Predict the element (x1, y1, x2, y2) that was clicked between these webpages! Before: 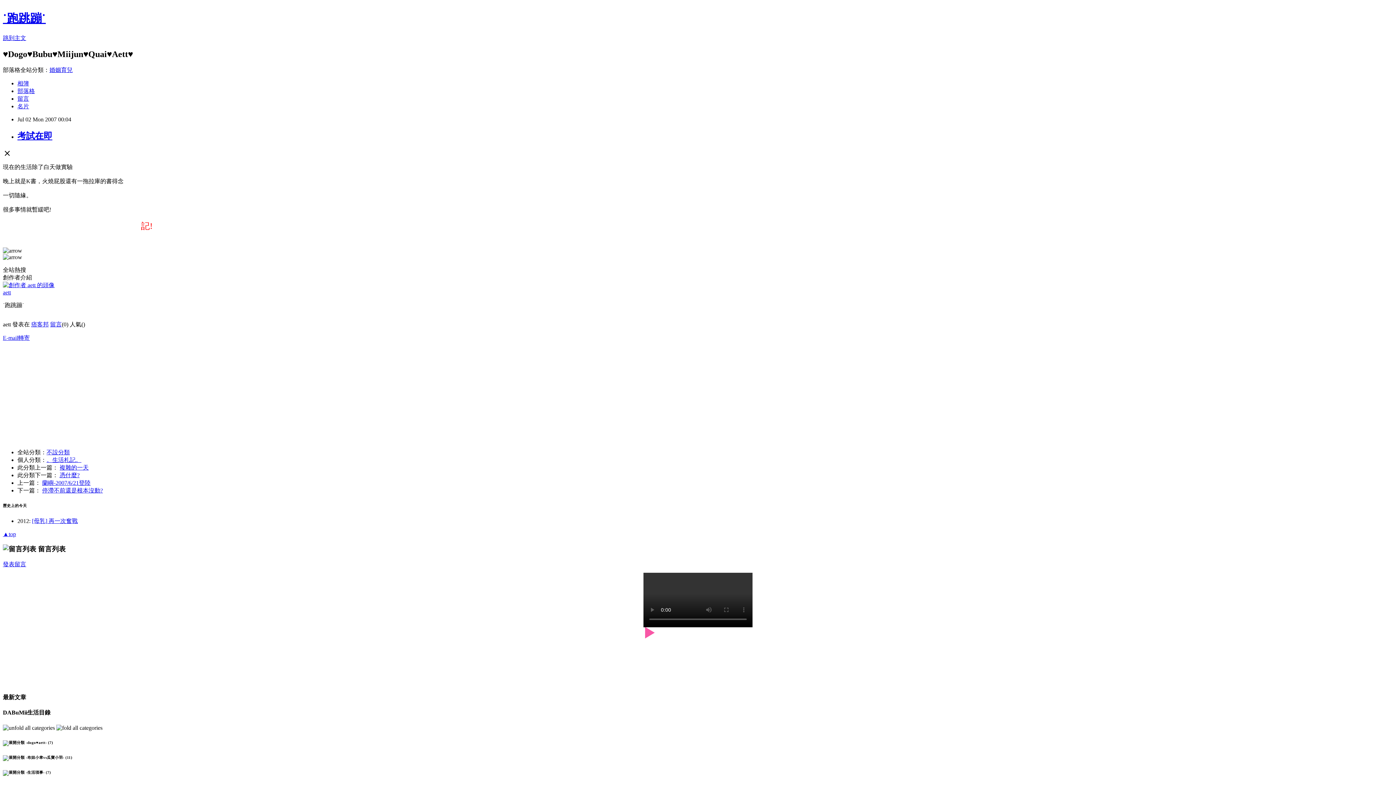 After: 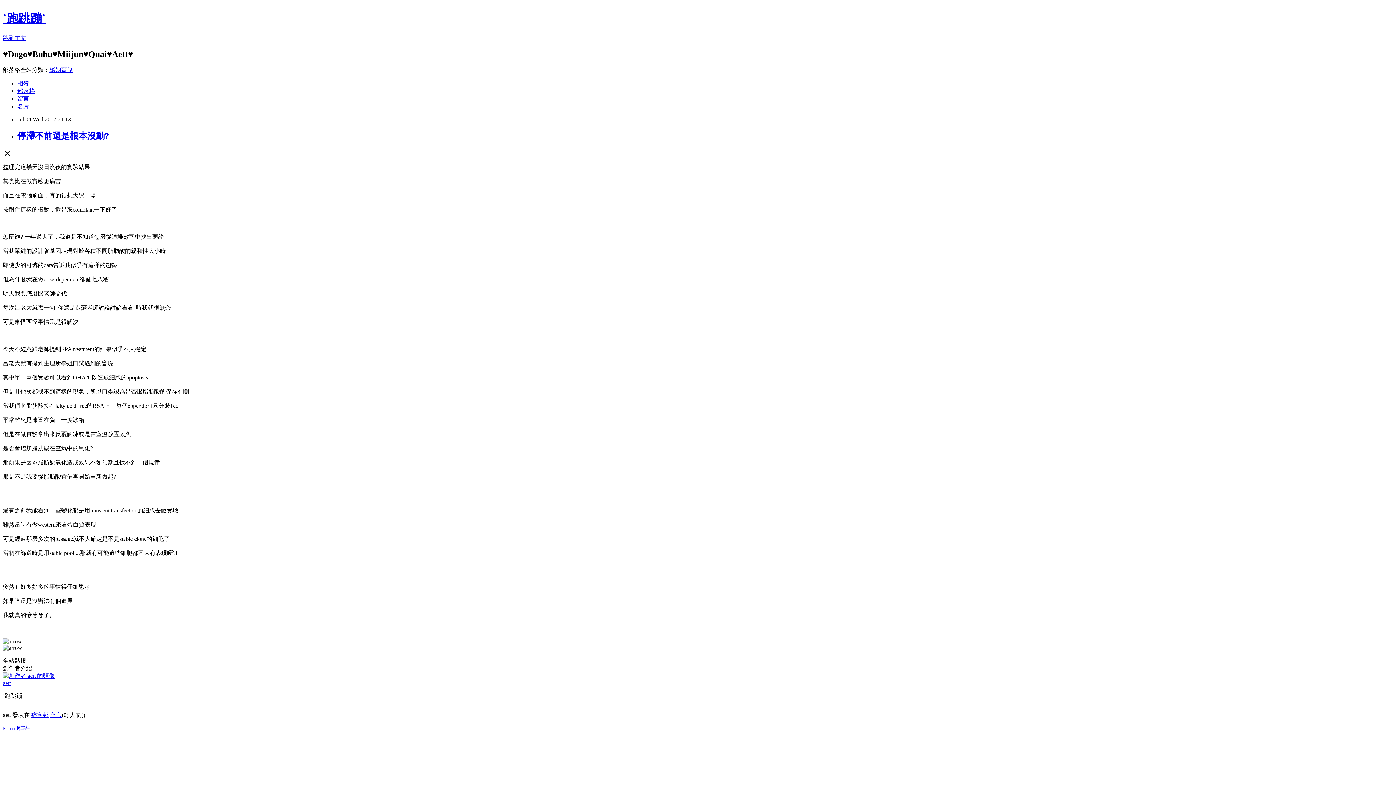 Action: bbox: (42, 487, 102, 493) label: 停滯不前還是根本沒動?